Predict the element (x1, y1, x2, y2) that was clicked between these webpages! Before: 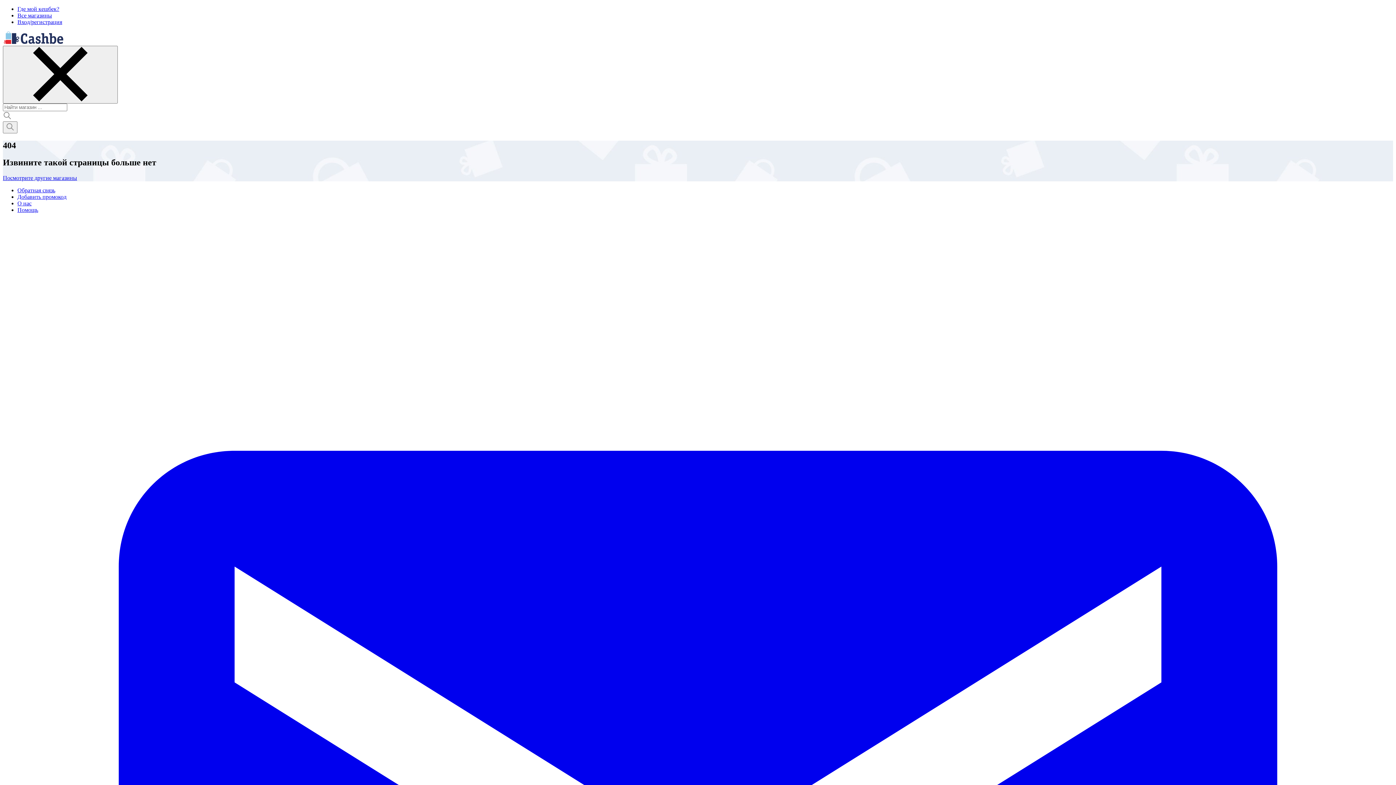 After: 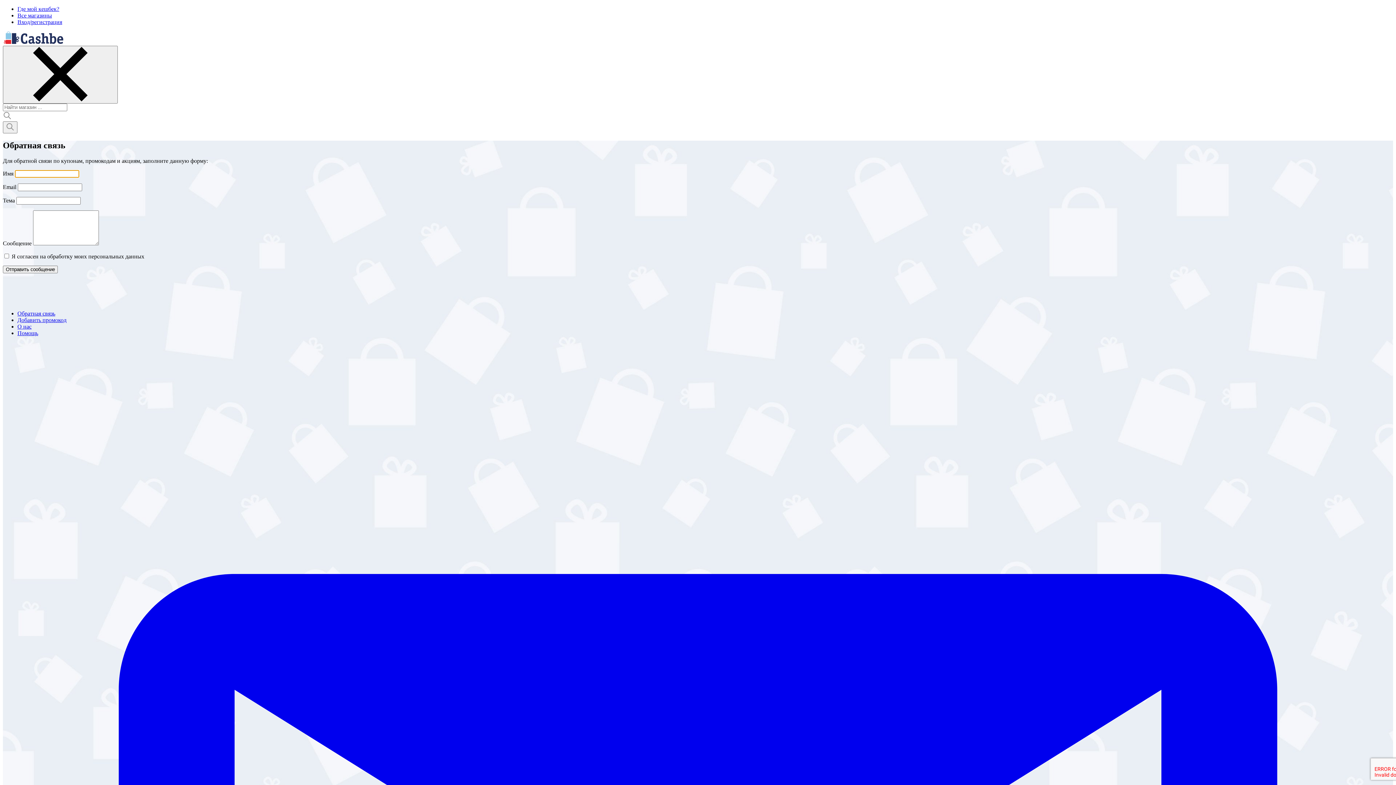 Action: bbox: (17, 187, 55, 193) label: Обратная связь